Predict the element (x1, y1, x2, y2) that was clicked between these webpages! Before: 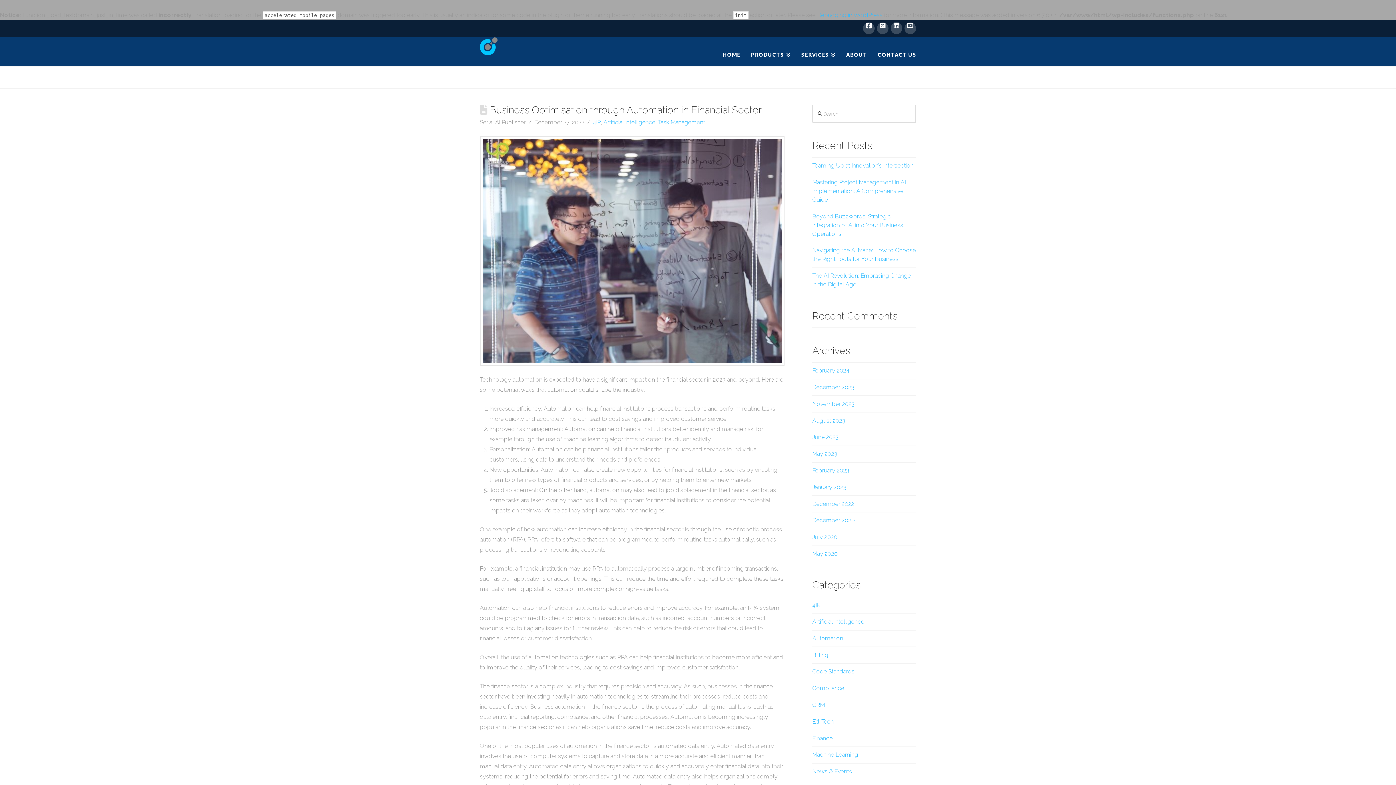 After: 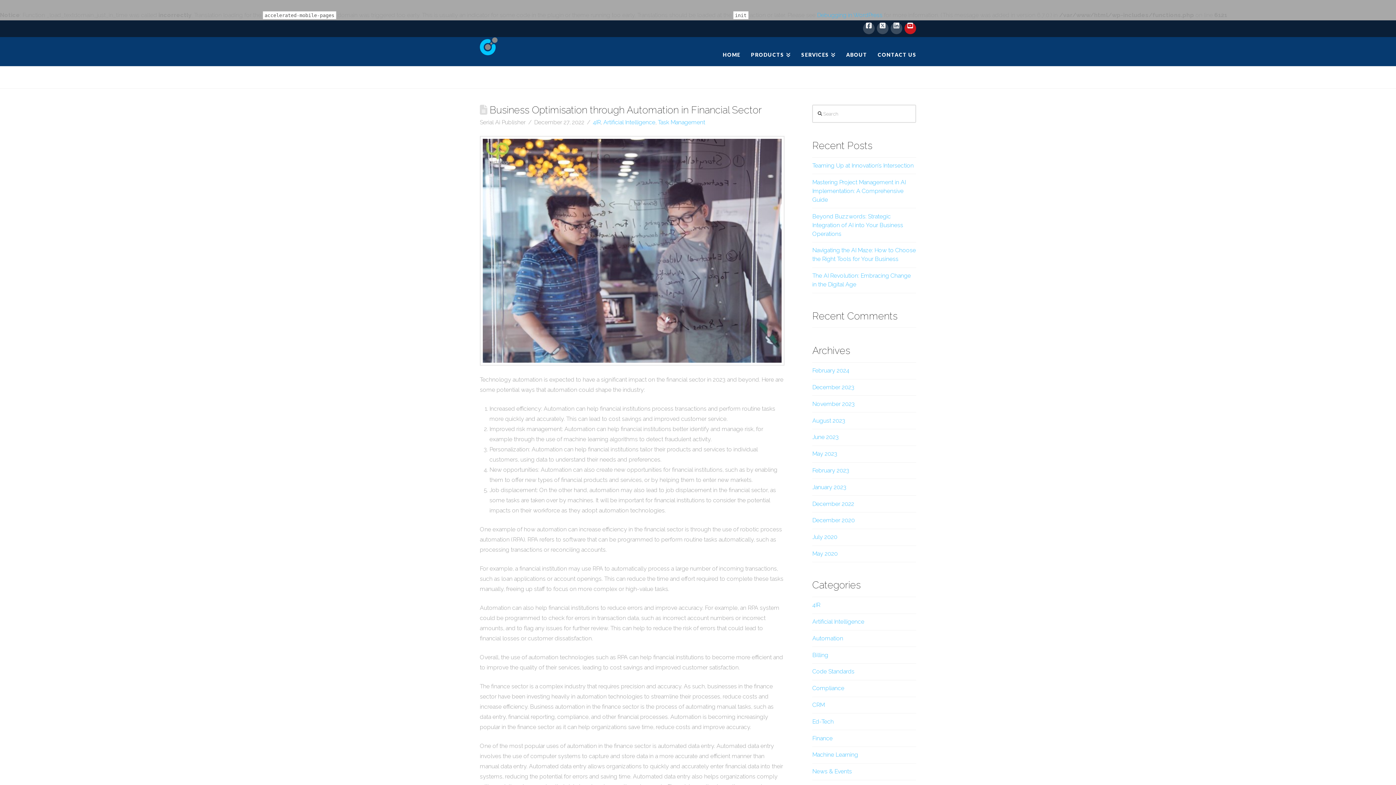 Action: bbox: (904, 22, 916, 34)